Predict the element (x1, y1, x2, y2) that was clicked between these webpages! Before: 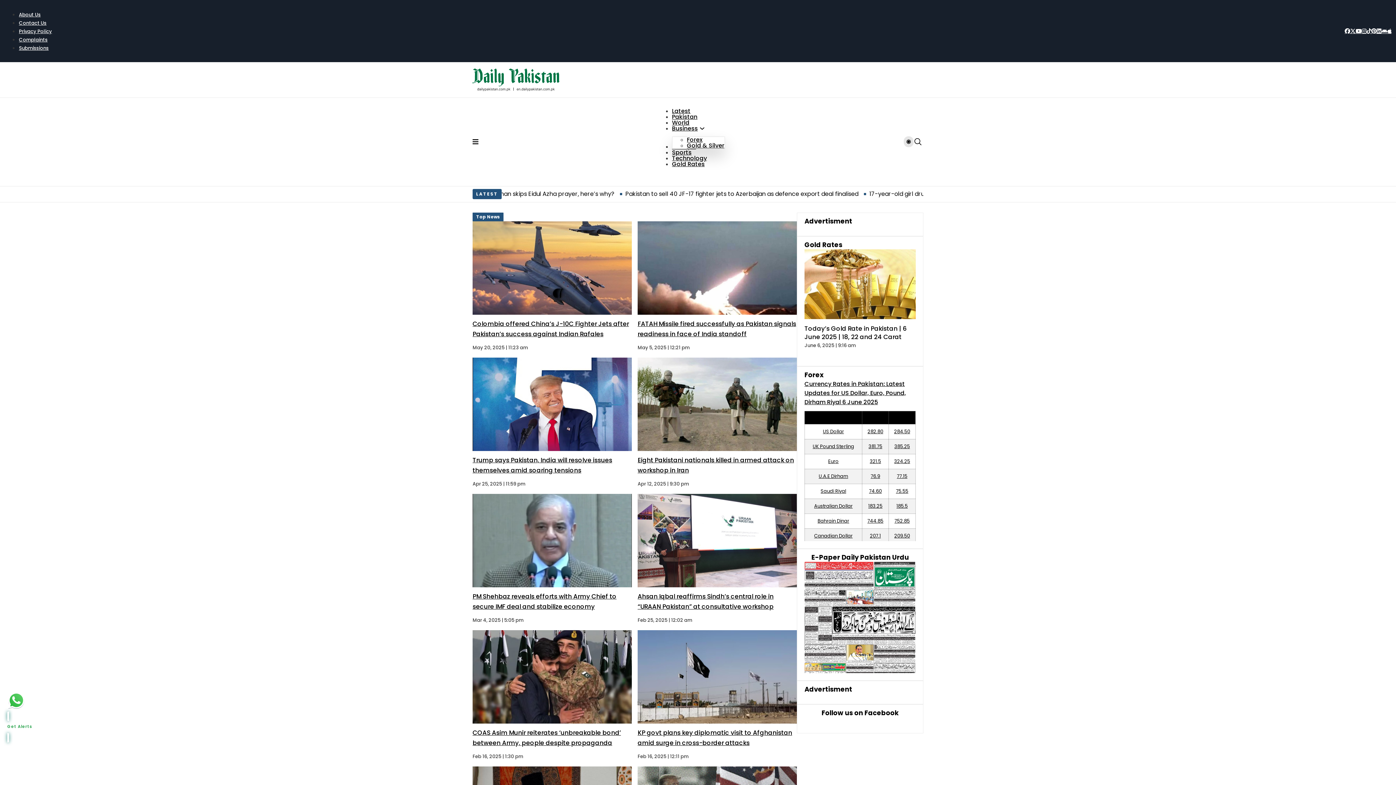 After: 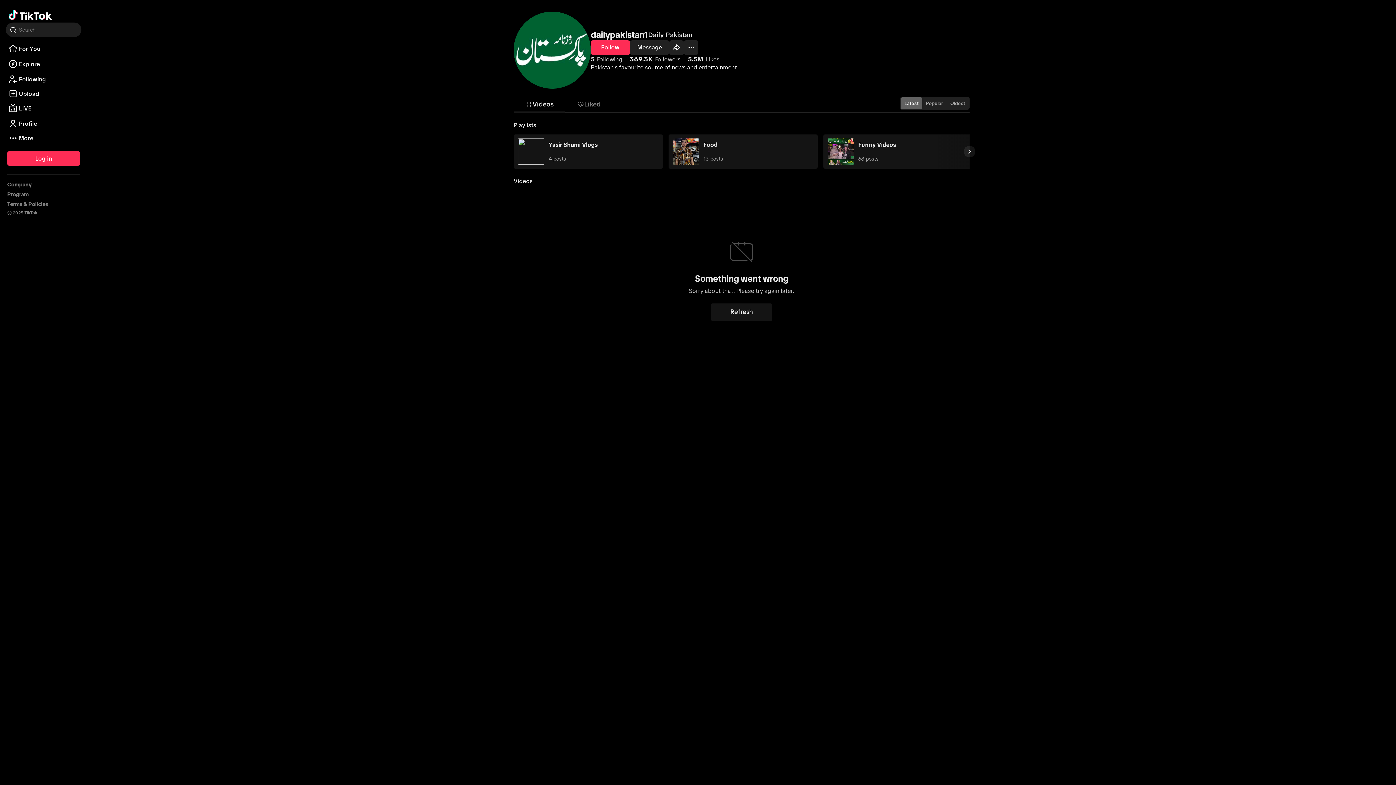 Action: bbox: (1366, 28, 1371, 33) label: Tiktok